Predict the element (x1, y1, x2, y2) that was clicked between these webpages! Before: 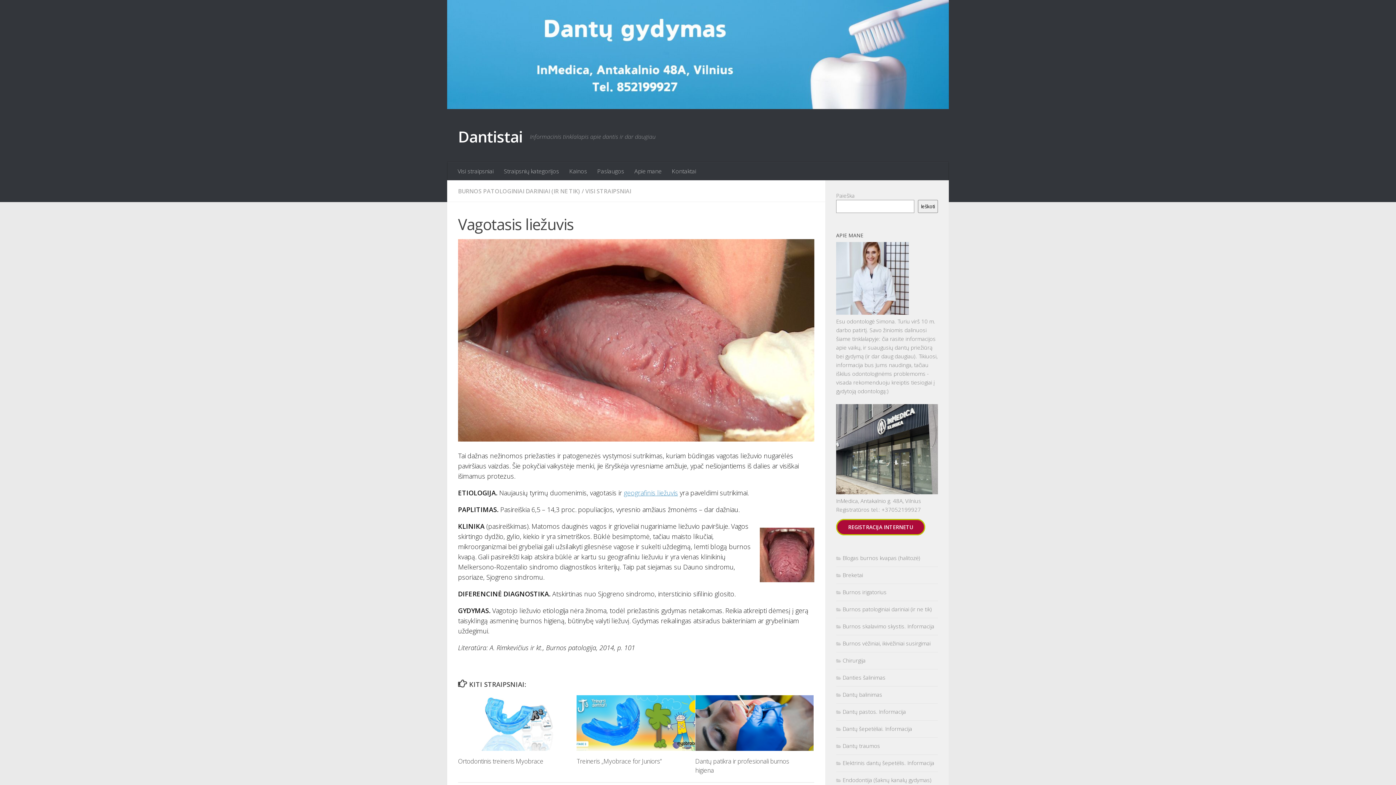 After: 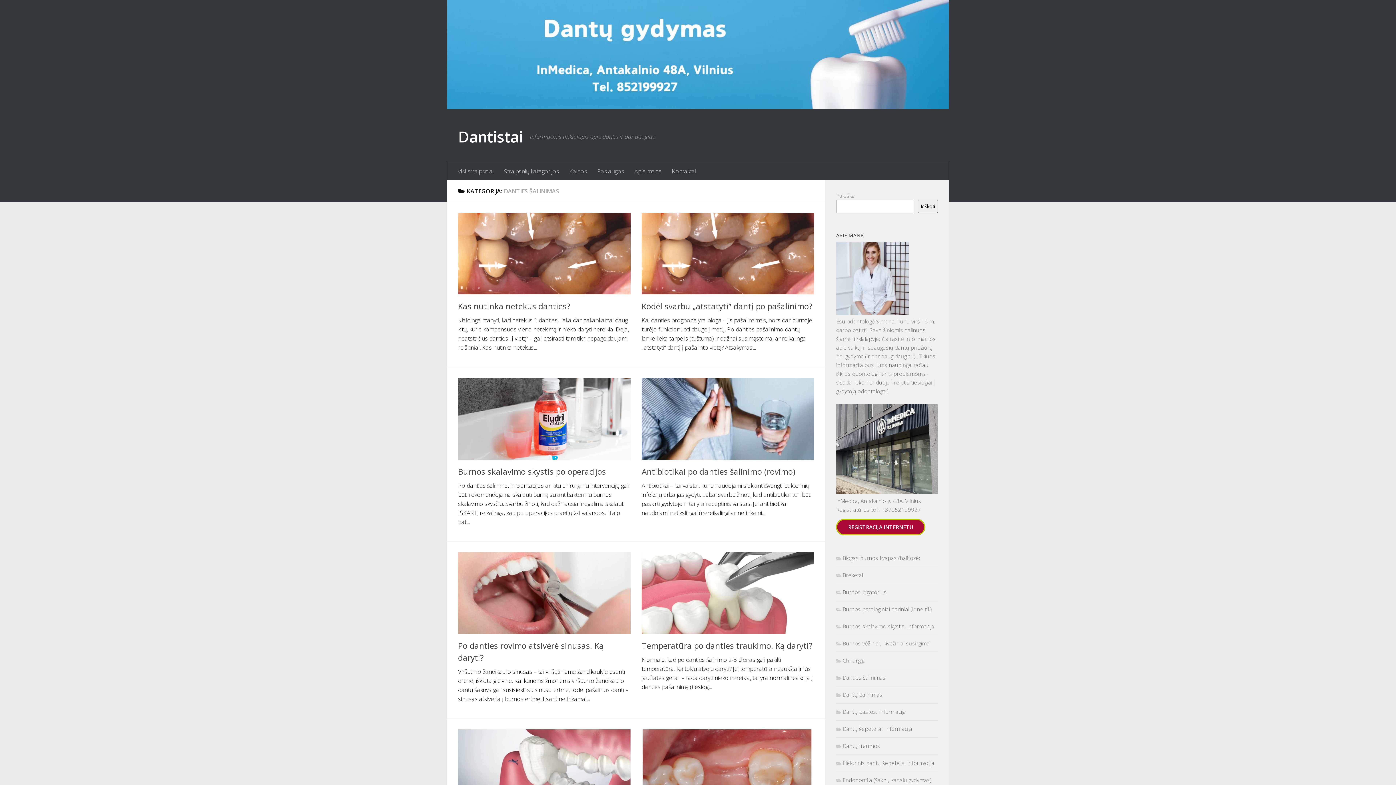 Action: label: Danties šalinimas bbox: (836, 674, 885, 681)